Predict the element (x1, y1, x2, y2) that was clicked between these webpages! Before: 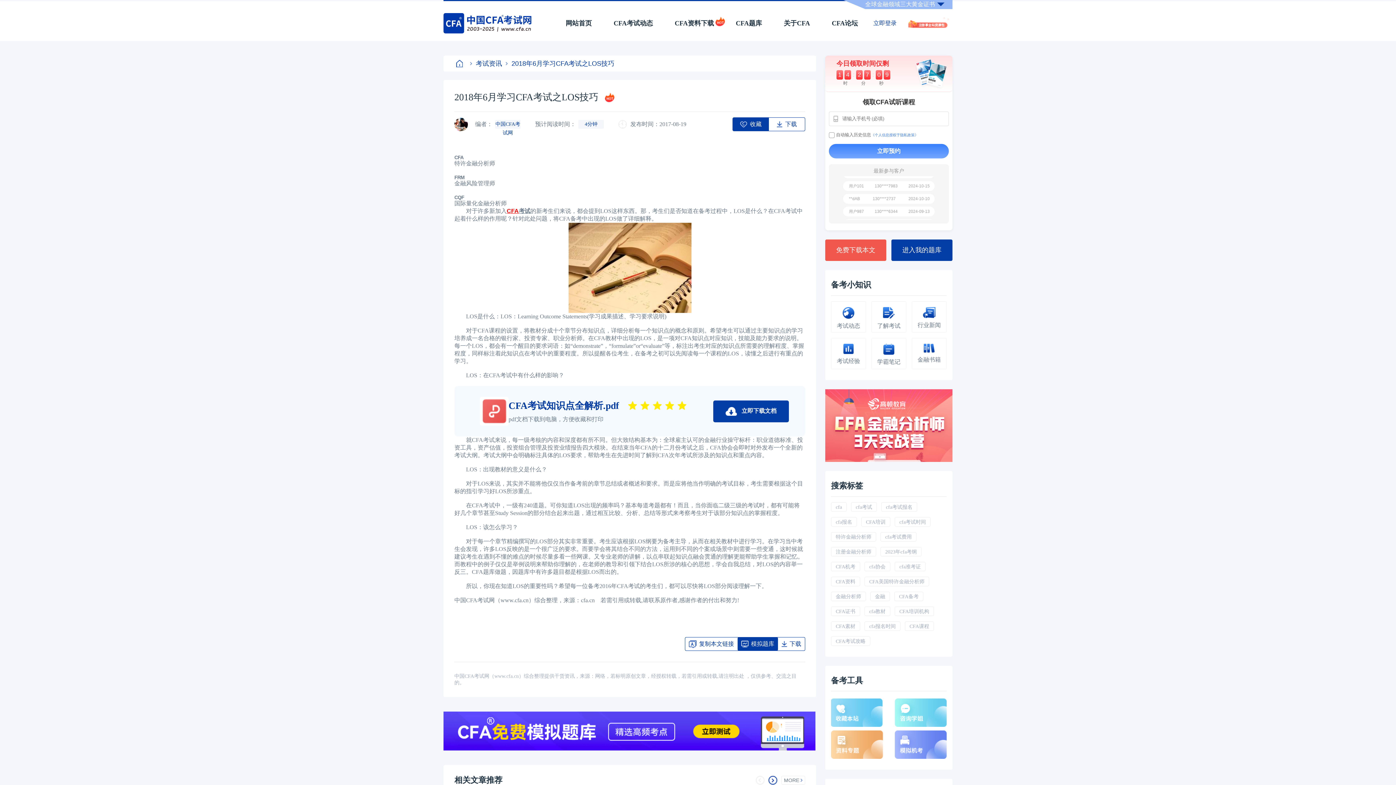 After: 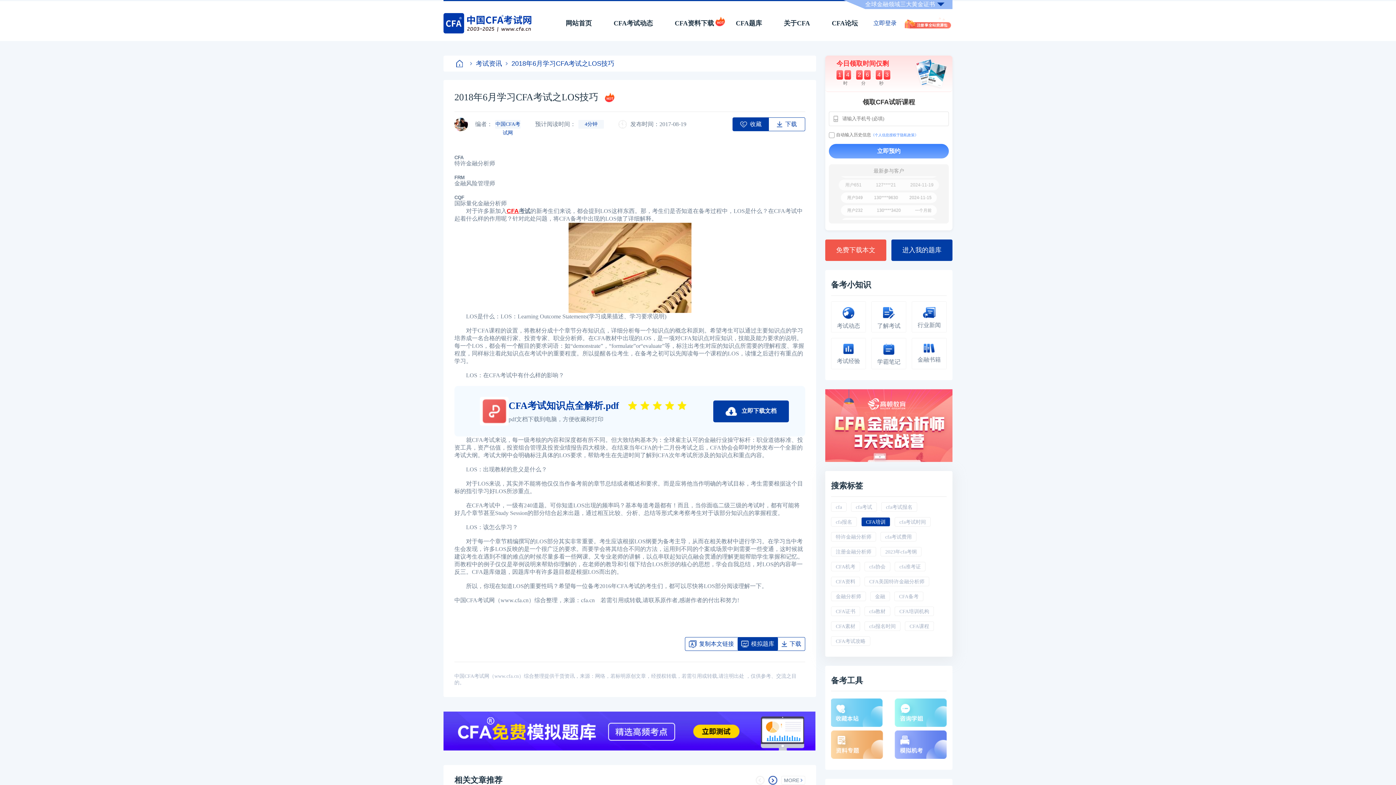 Action: label: CFA培训 bbox: (861, 517, 890, 526)